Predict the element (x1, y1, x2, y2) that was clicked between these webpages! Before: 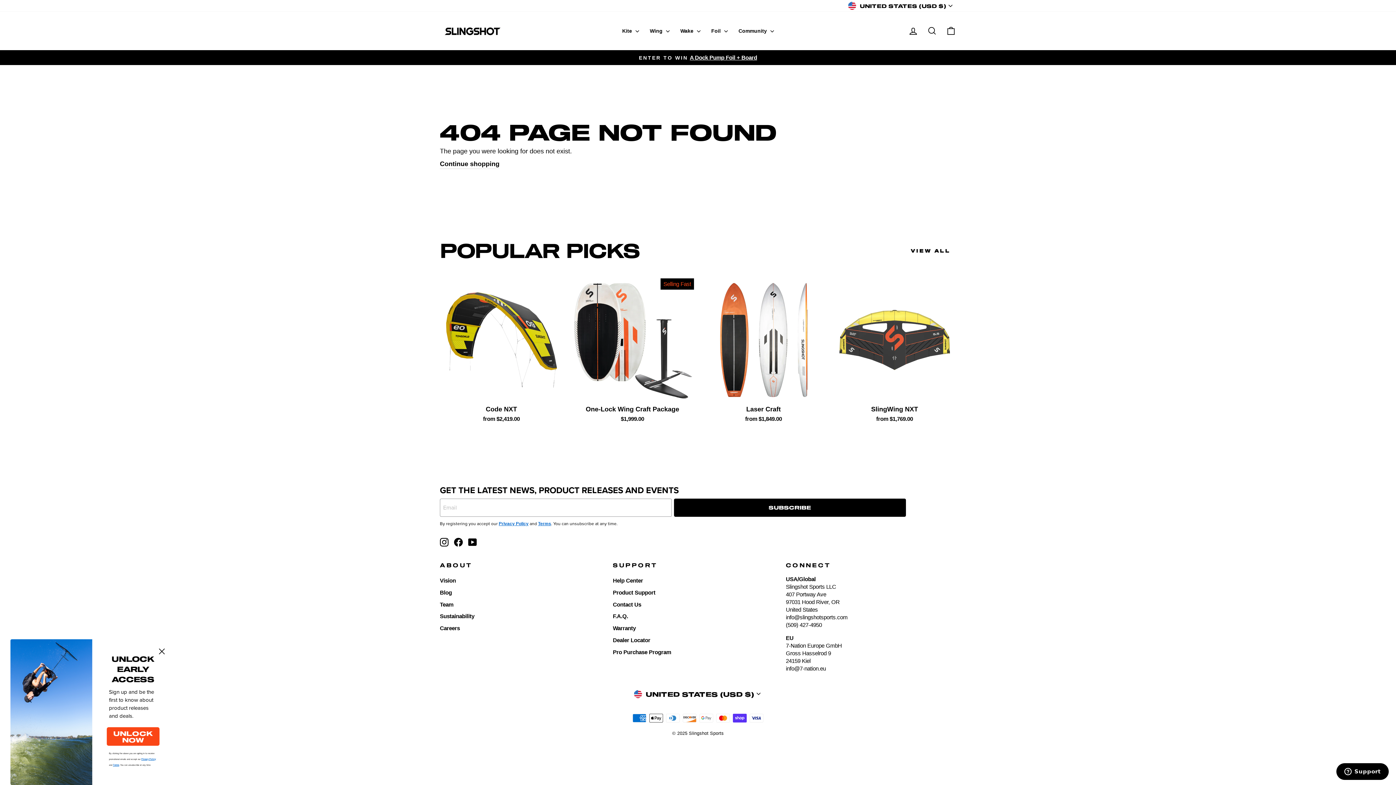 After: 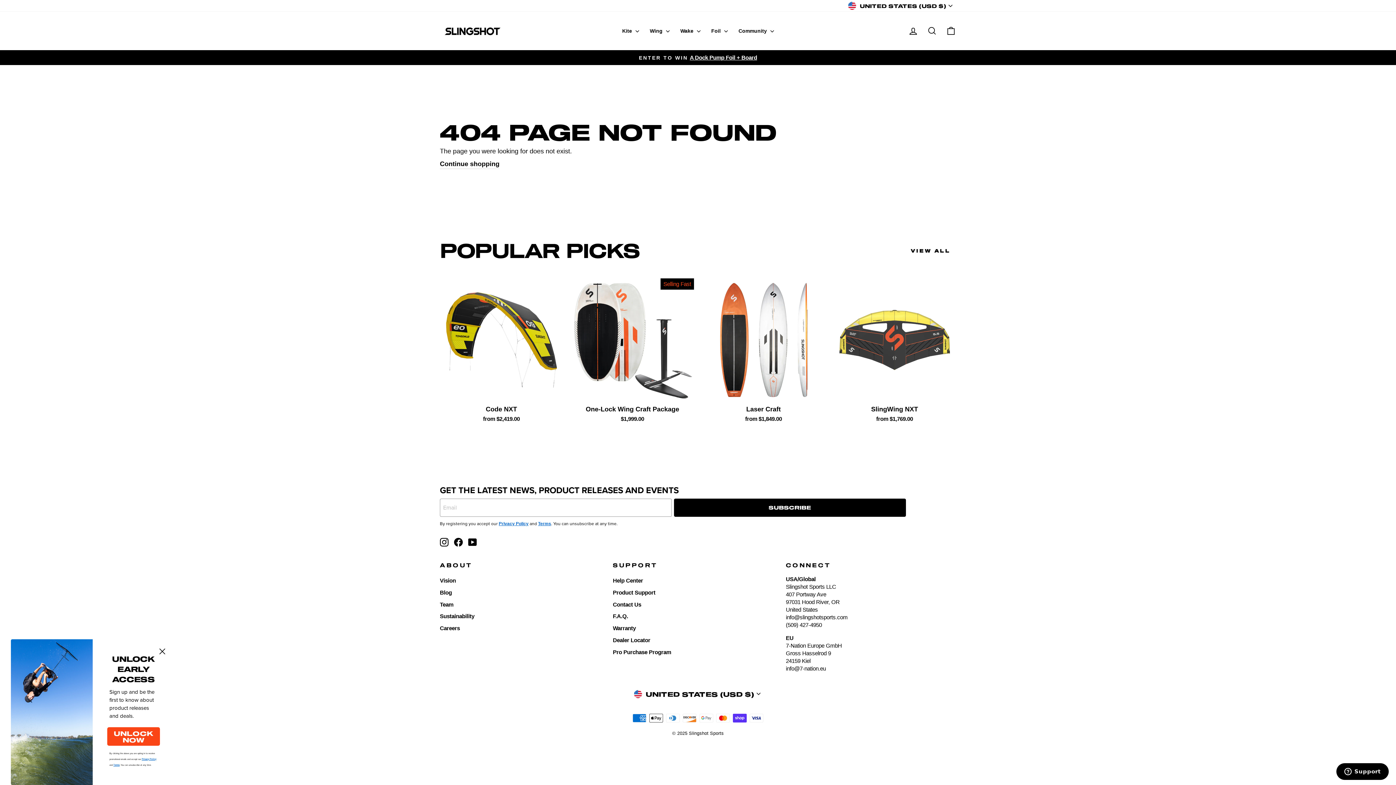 Action: label: YouTube bbox: (468, 538, 477, 546)